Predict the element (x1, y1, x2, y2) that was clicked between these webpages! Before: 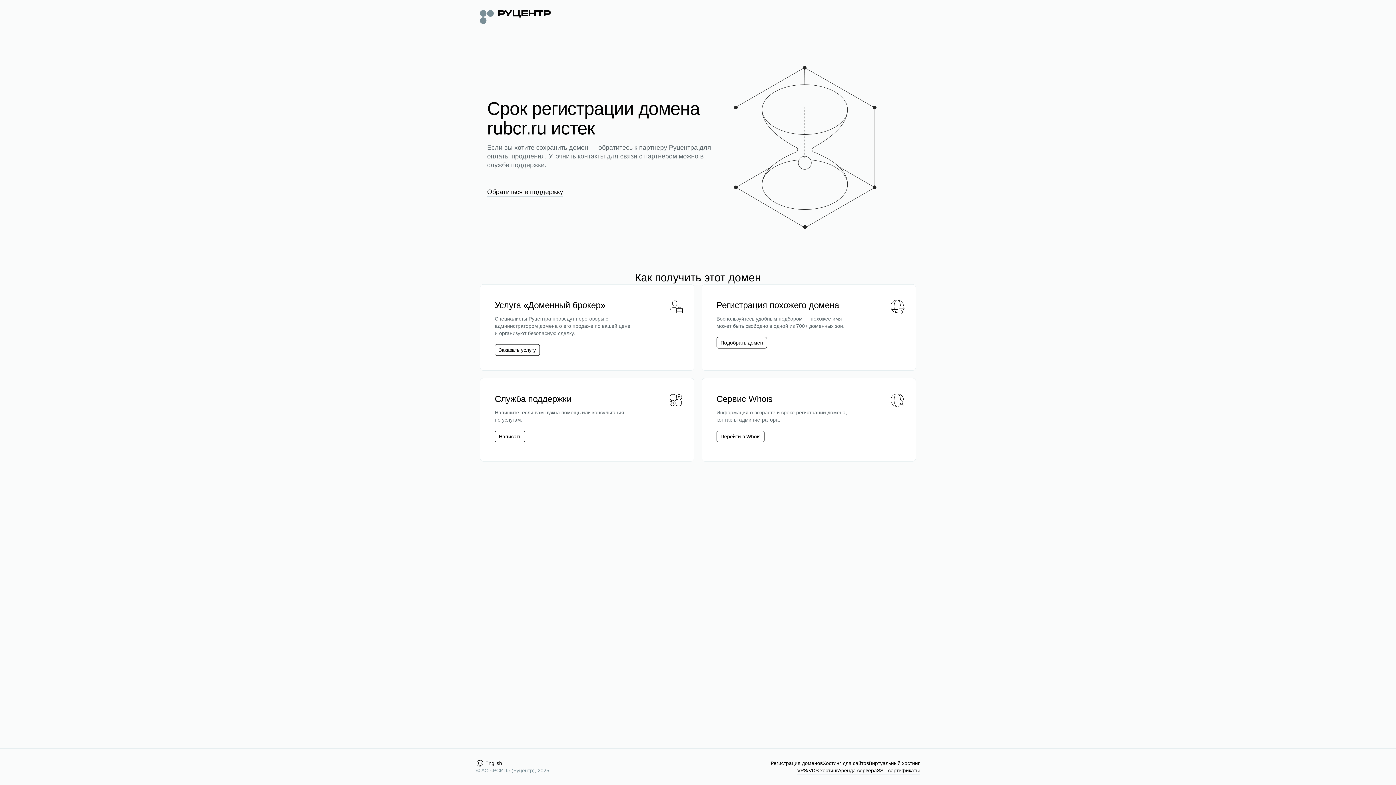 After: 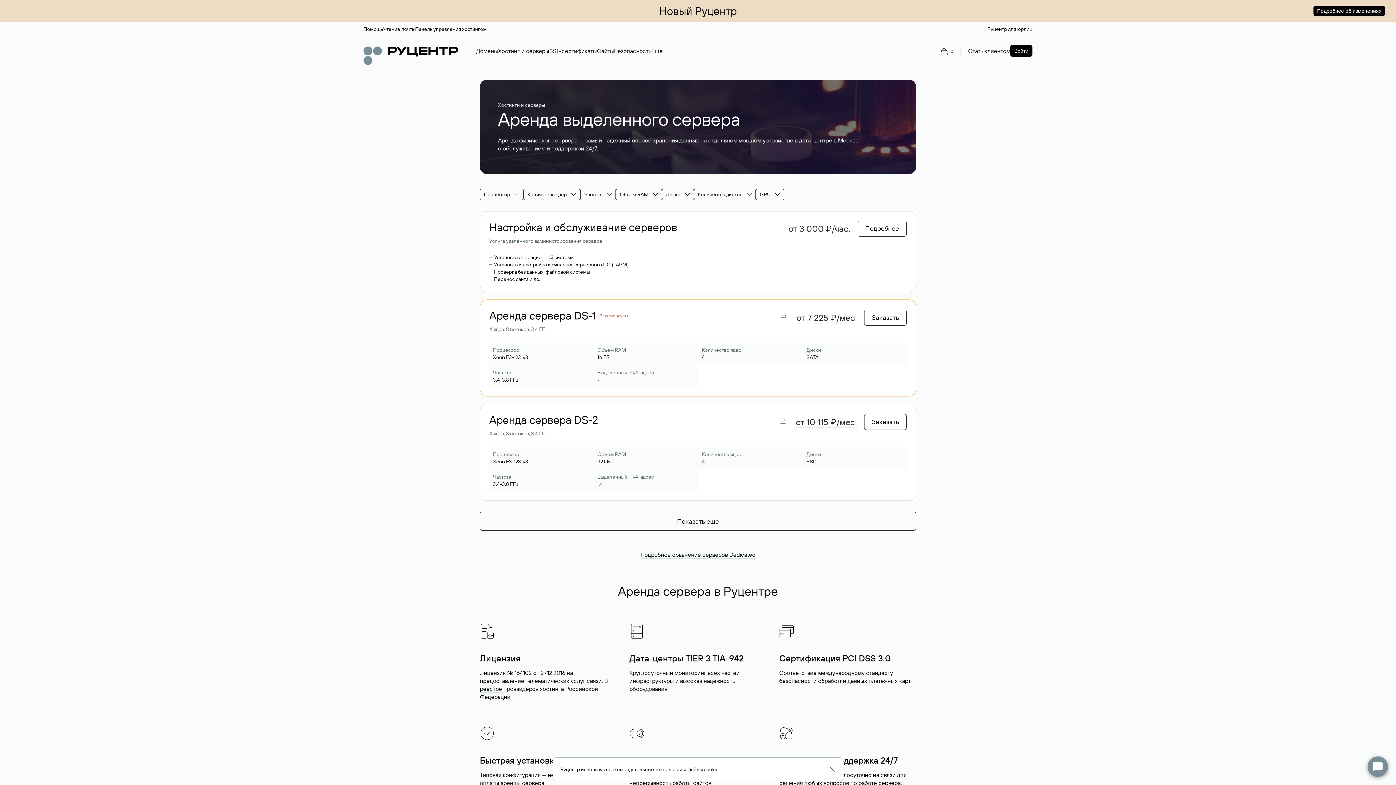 Action: label: Аренда сервера bbox: (838, 767, 877, 774)